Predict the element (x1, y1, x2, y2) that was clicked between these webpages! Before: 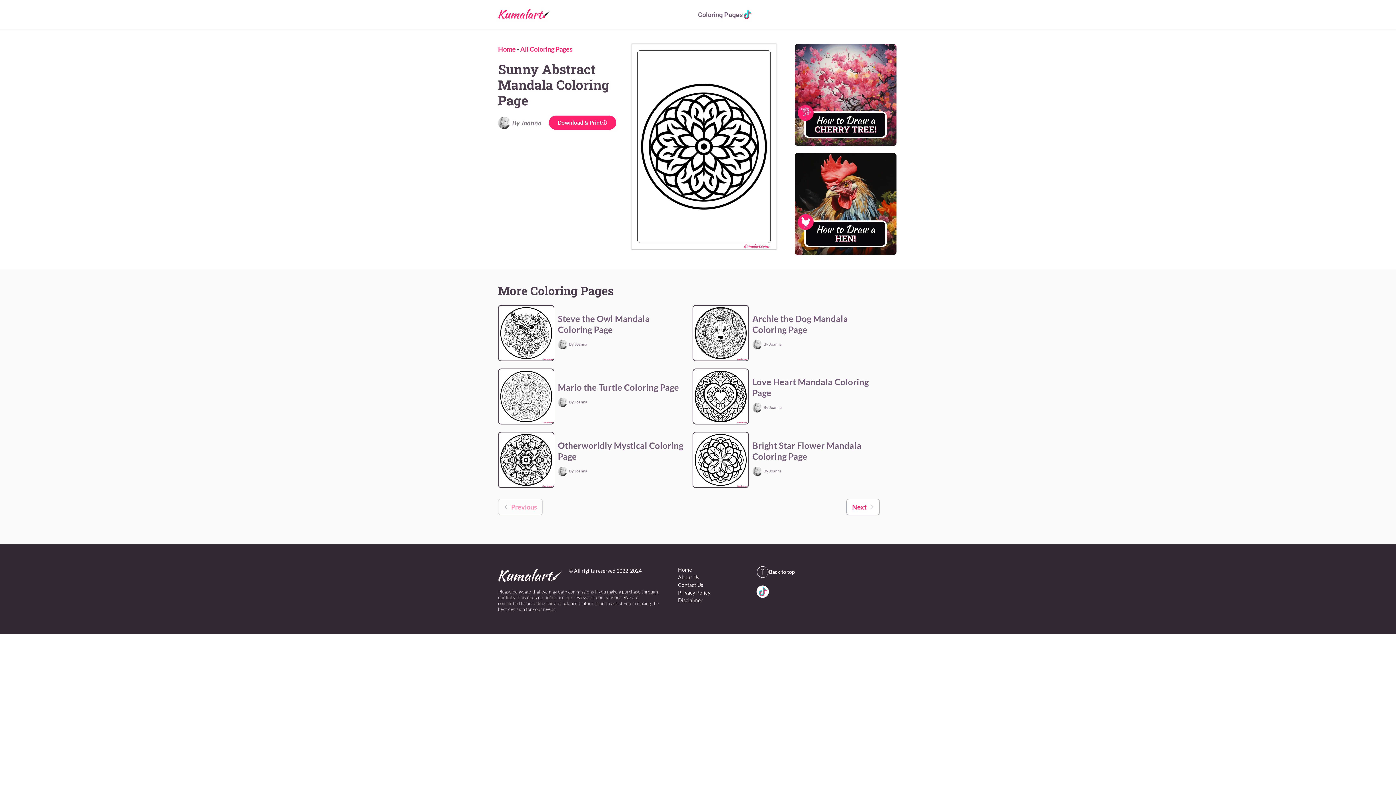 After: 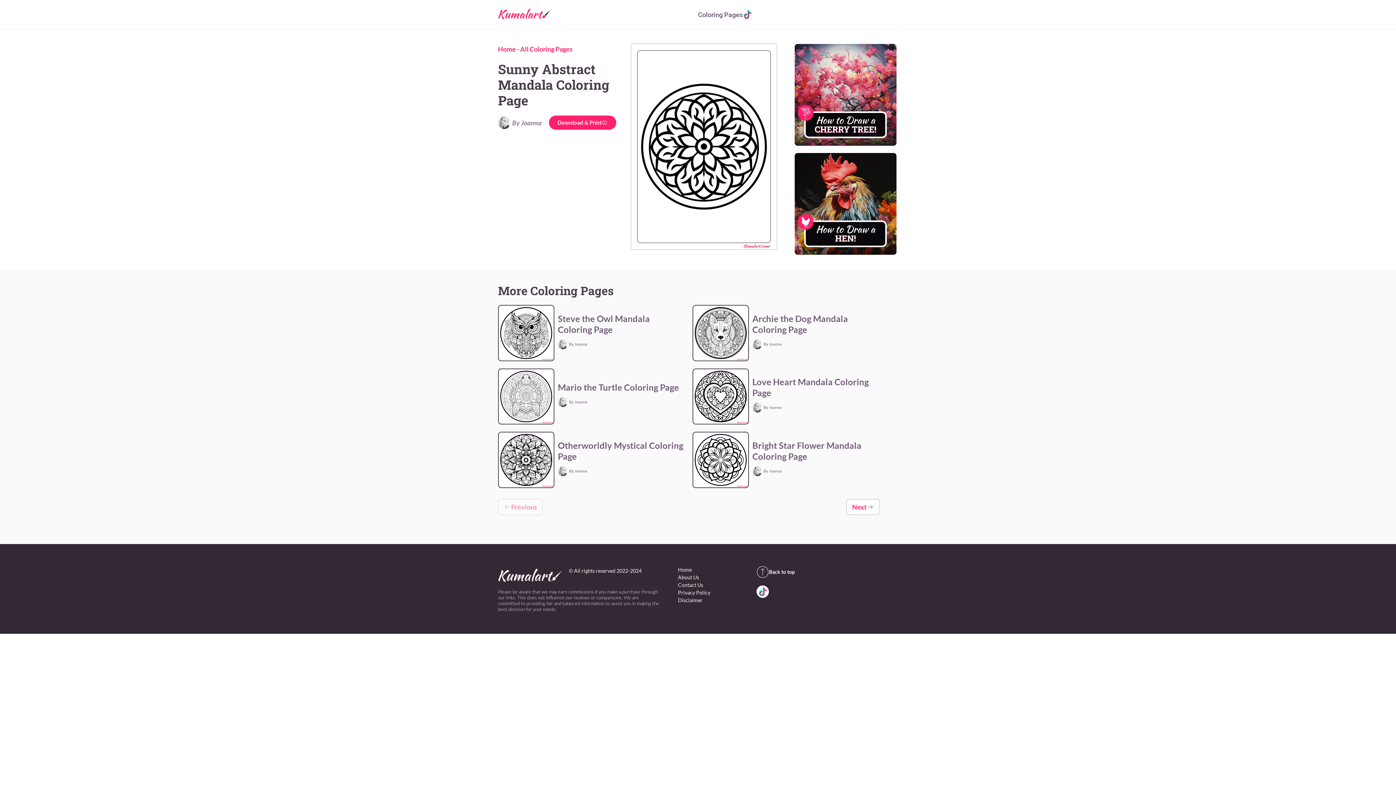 Action: bbox: (756, 585, 769, 598)